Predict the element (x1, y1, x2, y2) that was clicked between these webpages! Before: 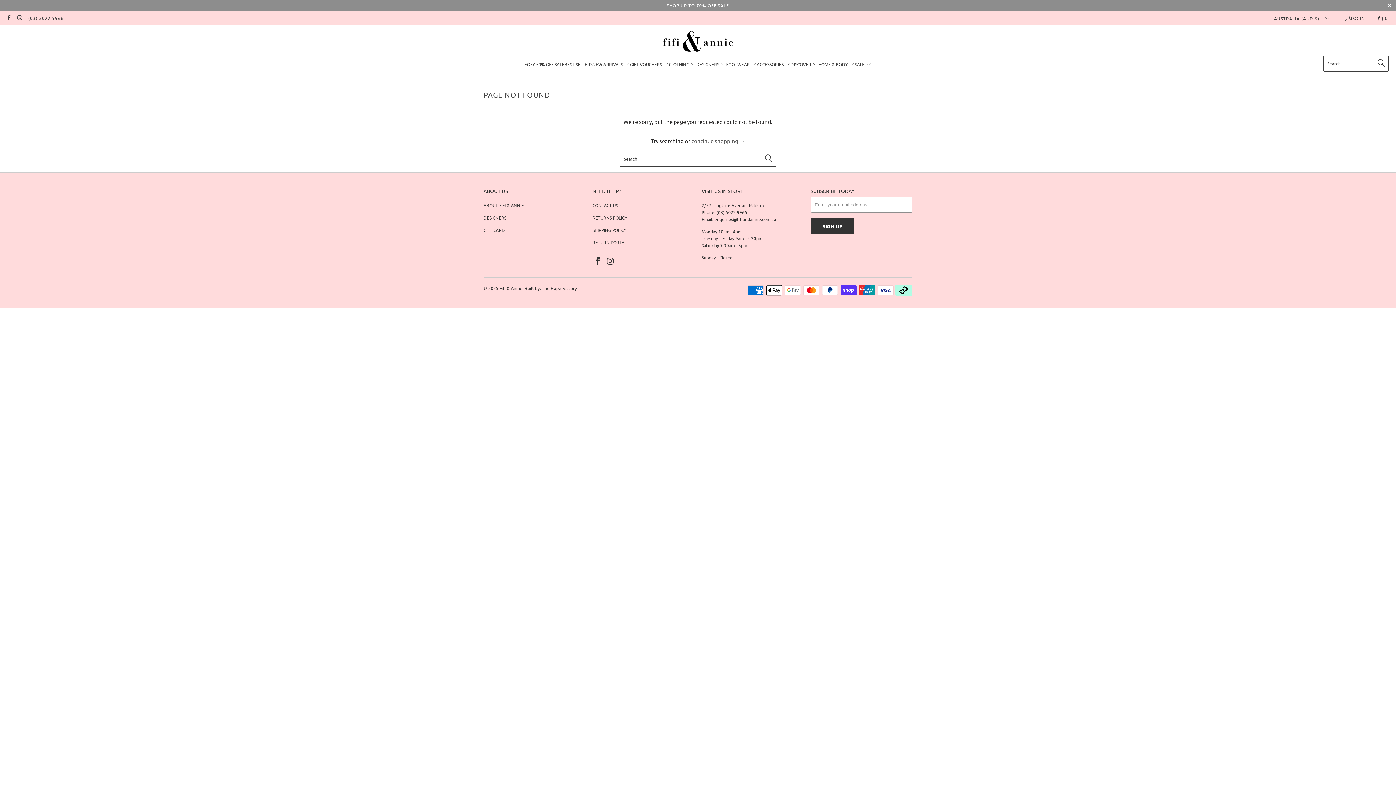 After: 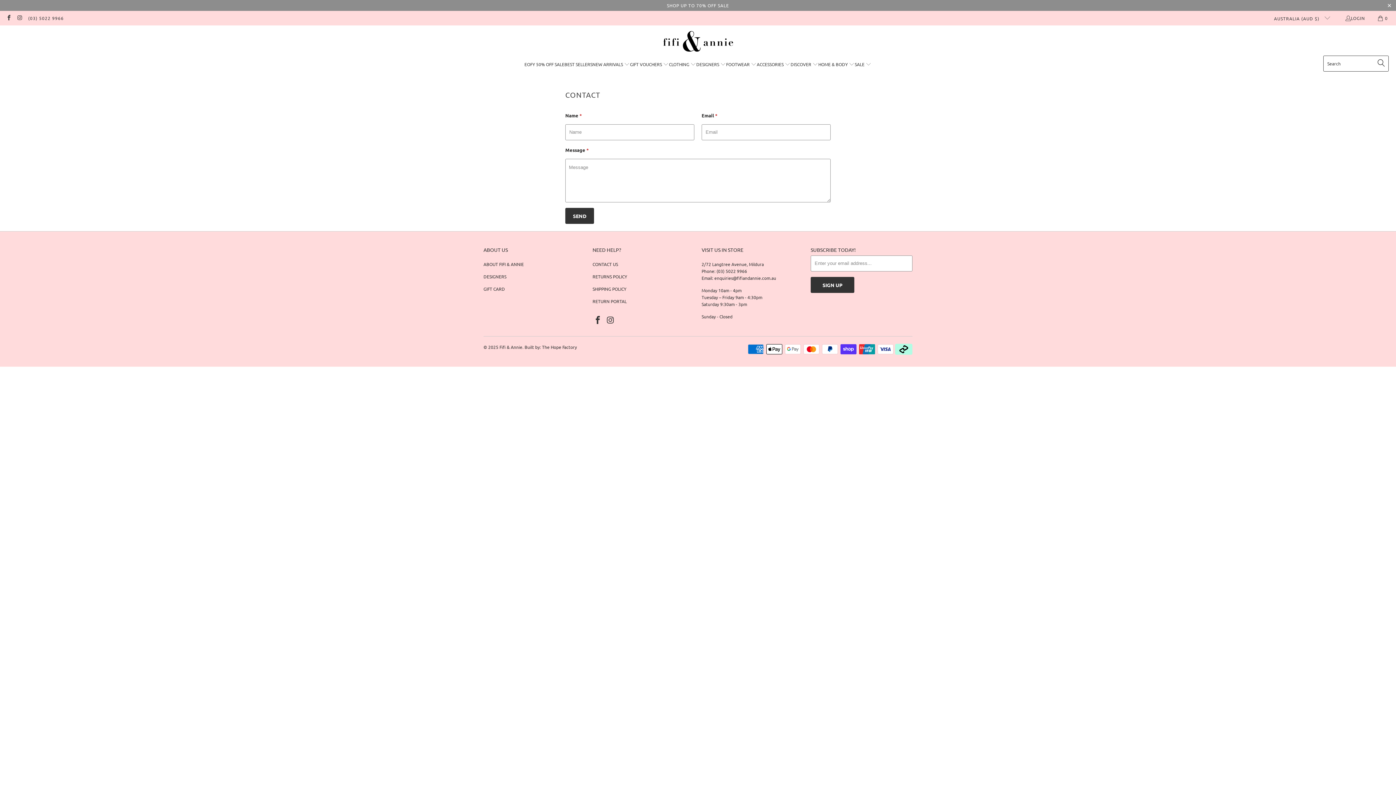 Action: label: CONTACT US bbox: (592, 202, 618, 208)